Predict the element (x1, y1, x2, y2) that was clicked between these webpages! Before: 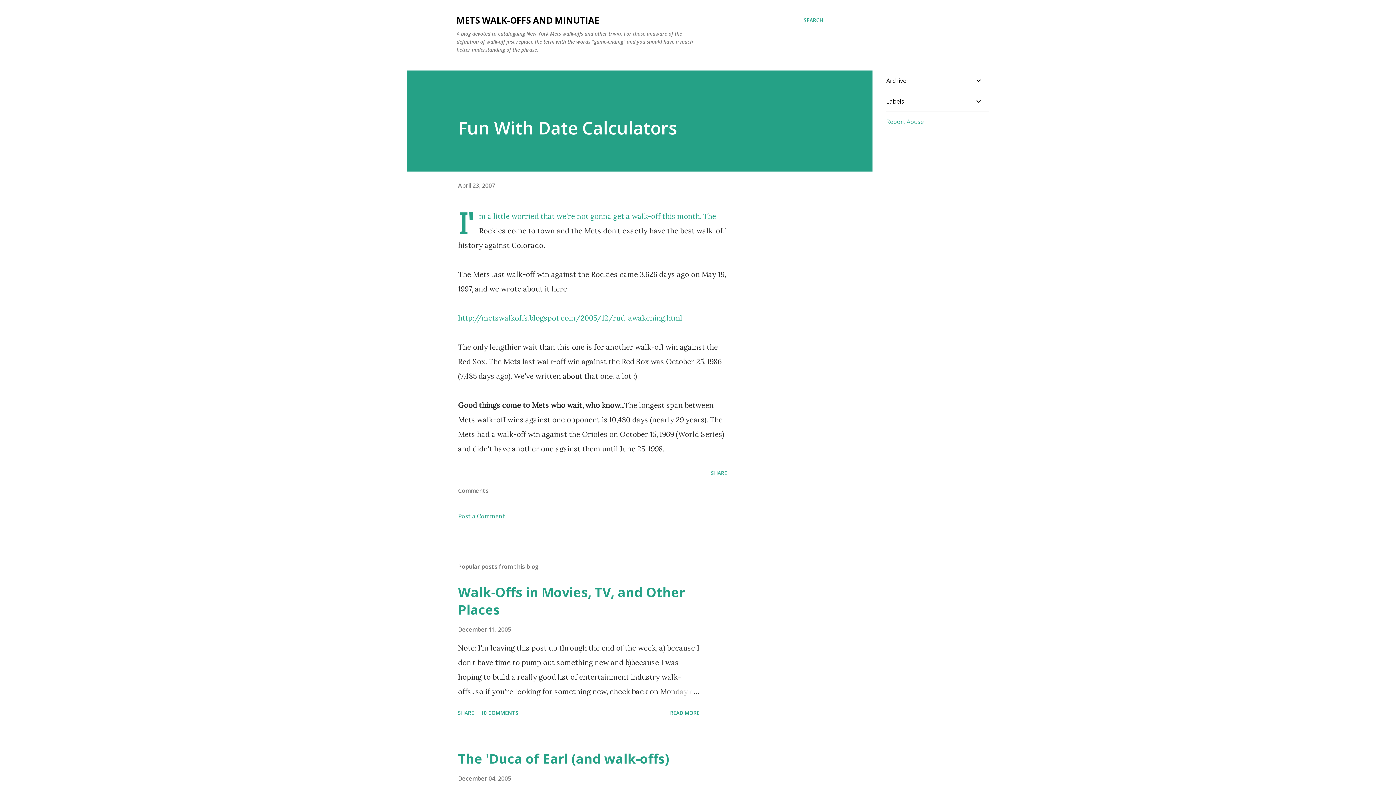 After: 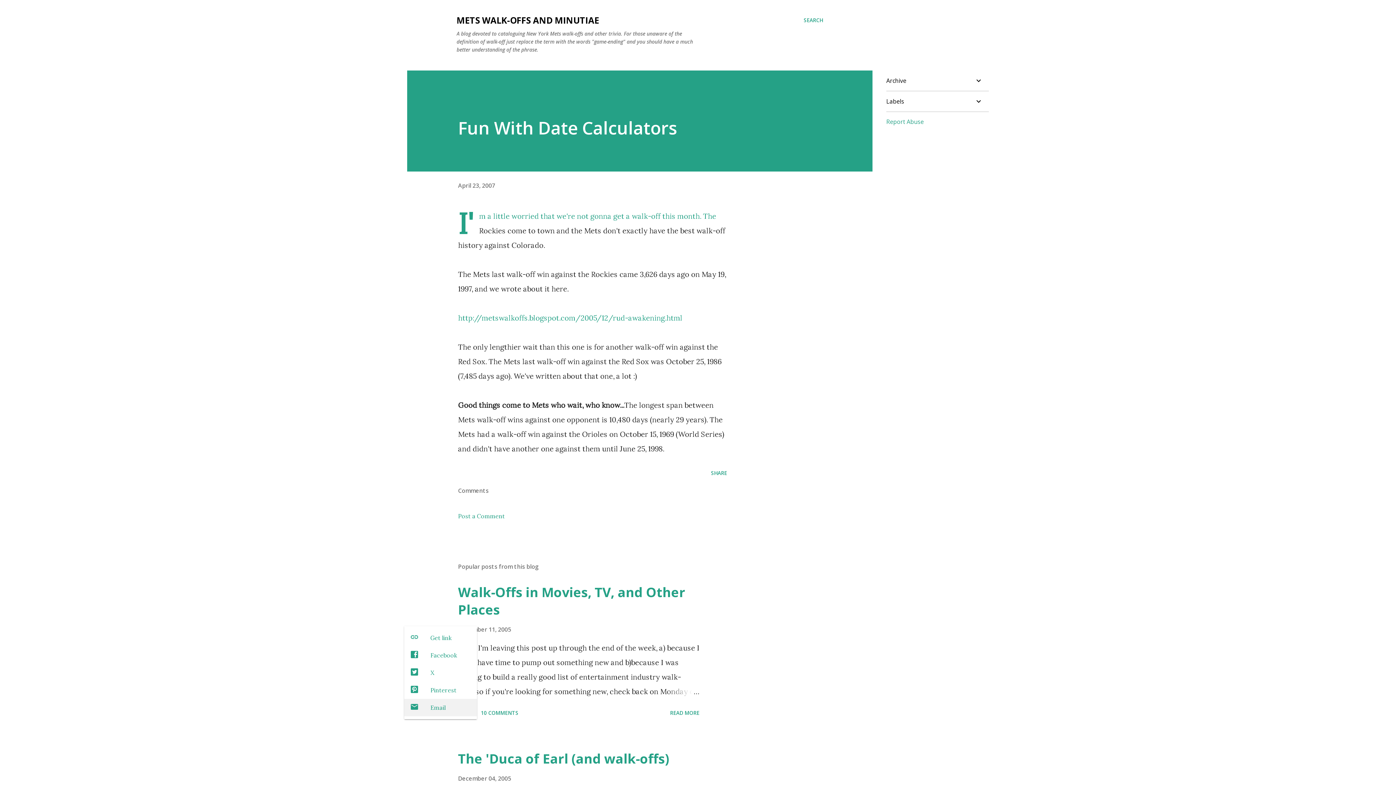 Action: label: Share bbox: (455, 706, 477, 719)